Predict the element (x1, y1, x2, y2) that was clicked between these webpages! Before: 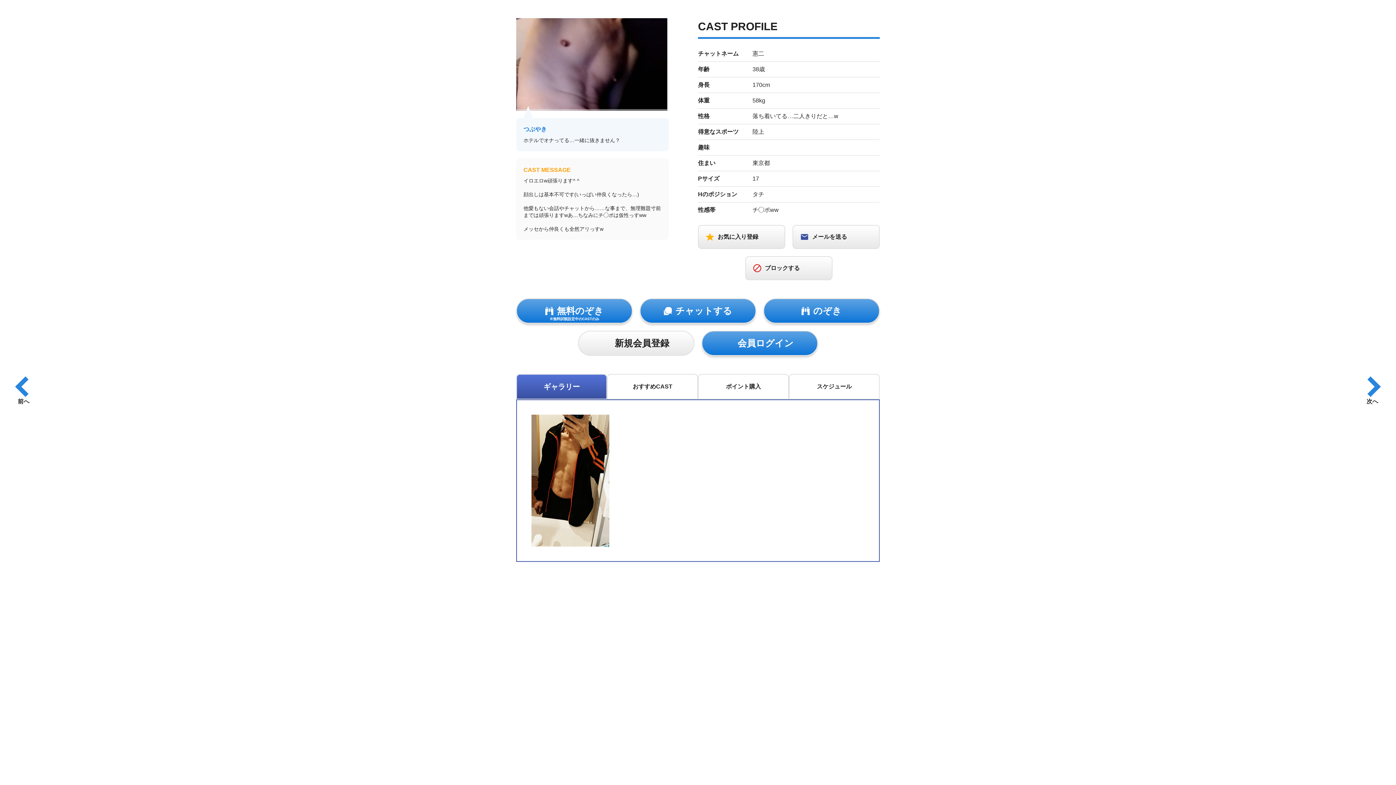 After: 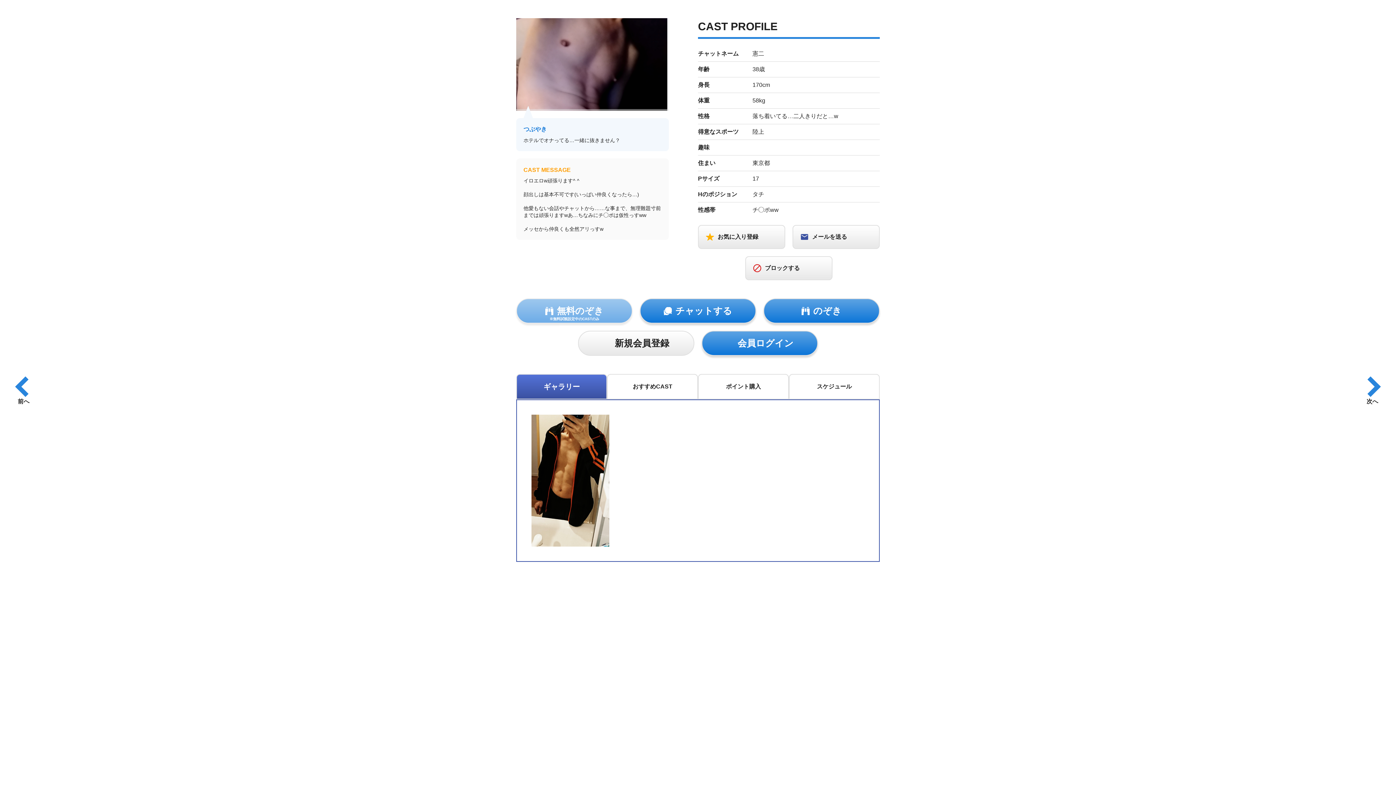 Action: bbox: (516, 298, 632, 323) label: 無料のぞき
※無料試観設定中のCASTのみ